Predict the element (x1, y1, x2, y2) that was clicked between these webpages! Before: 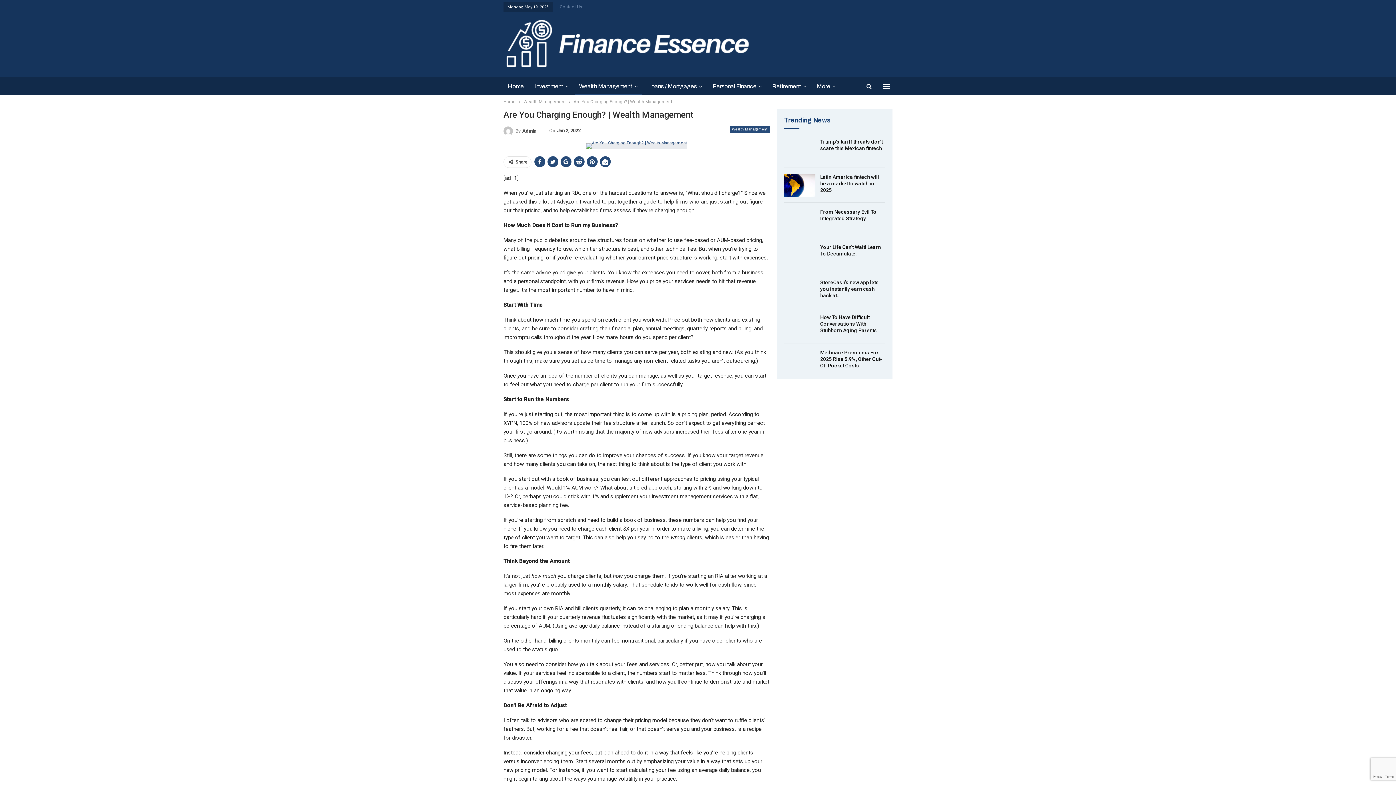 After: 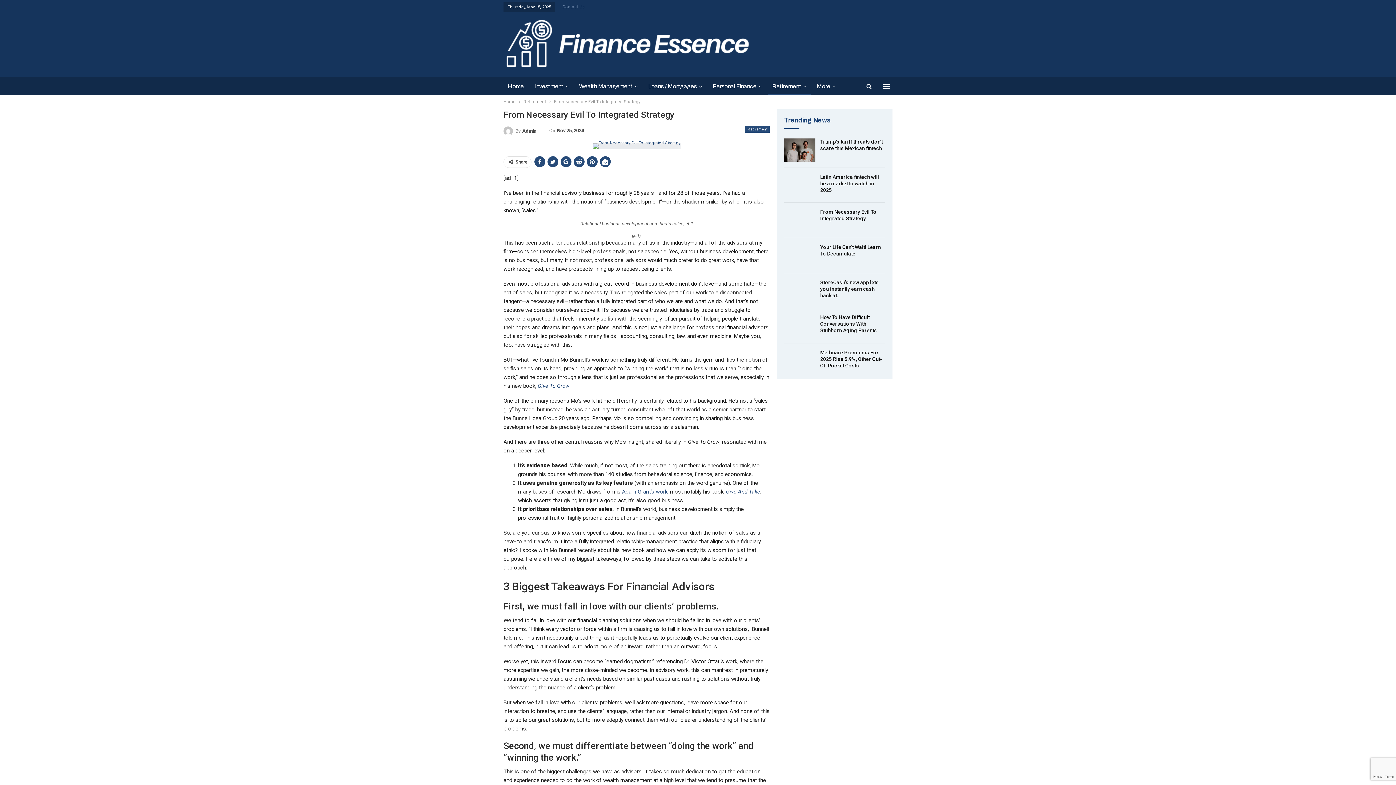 Action: label: From Necessary Evil To Integrated Strategy bbox: (820, 209, 876, 221)